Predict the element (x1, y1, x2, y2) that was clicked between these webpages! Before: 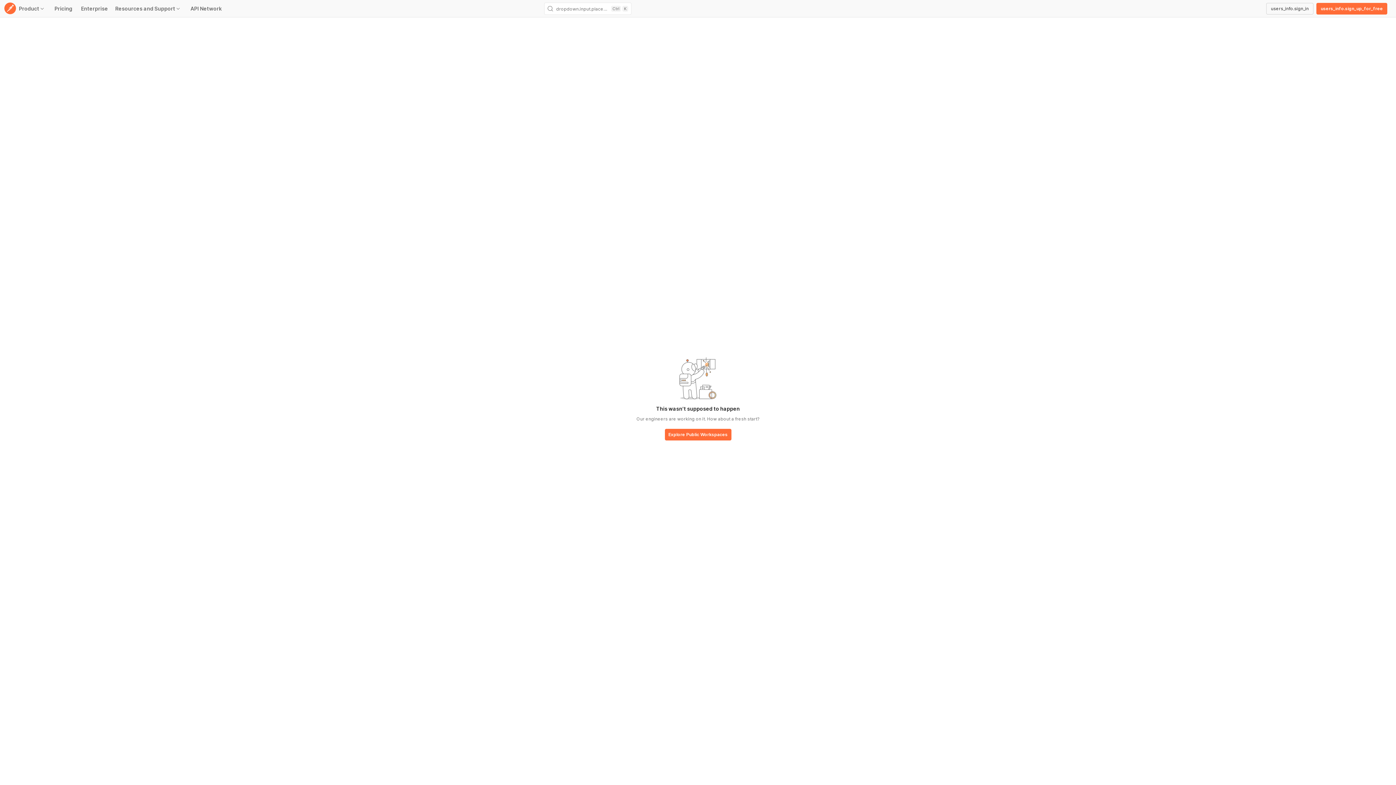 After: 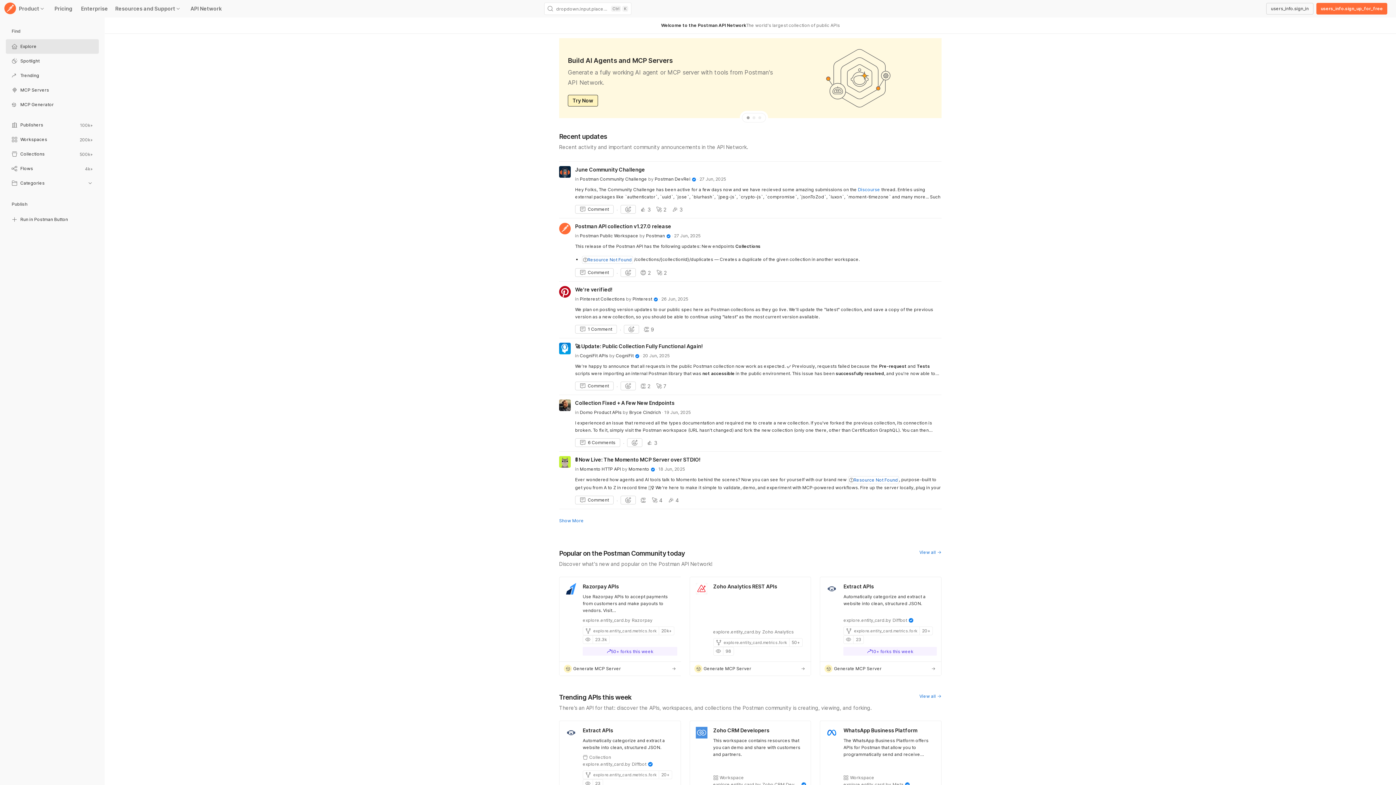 Action: label: base-button bbox: (664, 429, 731, 441)